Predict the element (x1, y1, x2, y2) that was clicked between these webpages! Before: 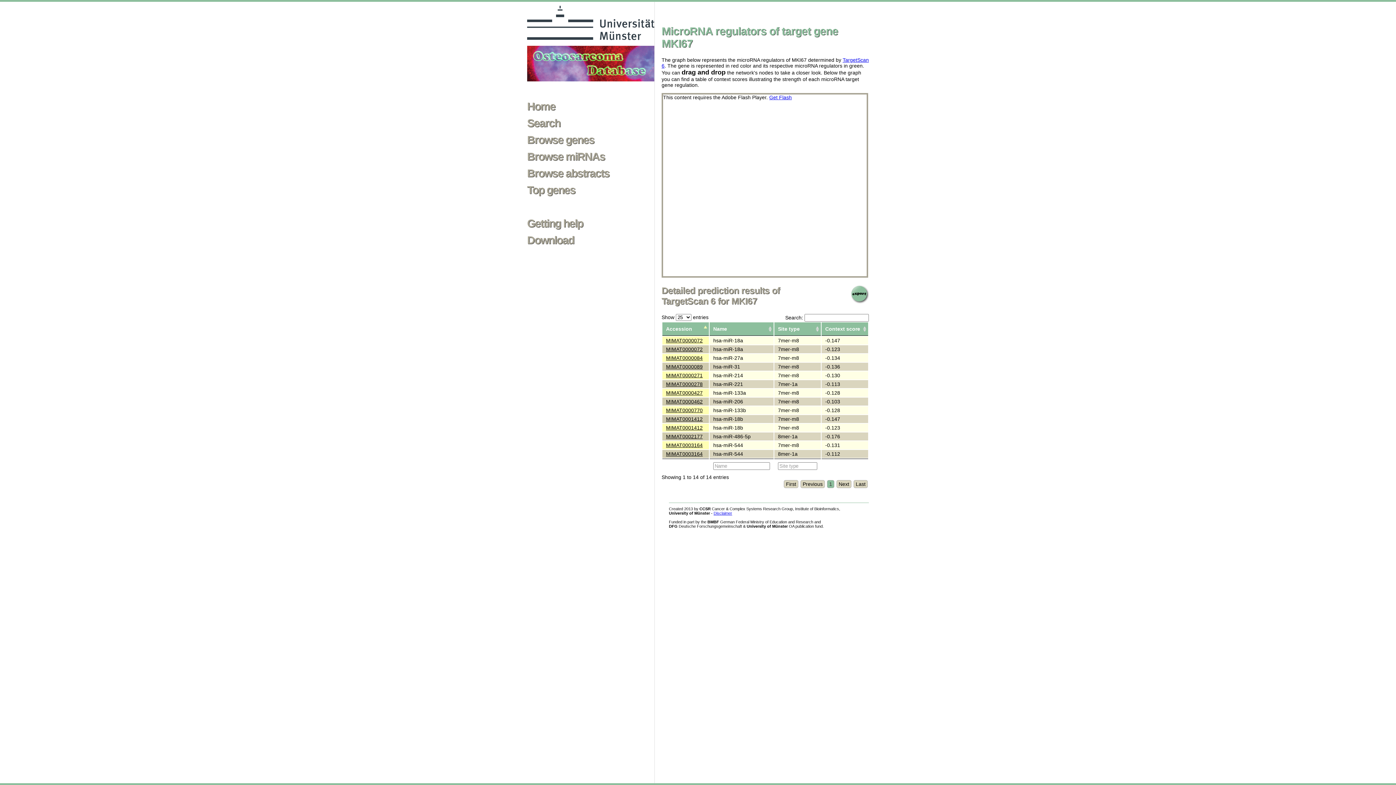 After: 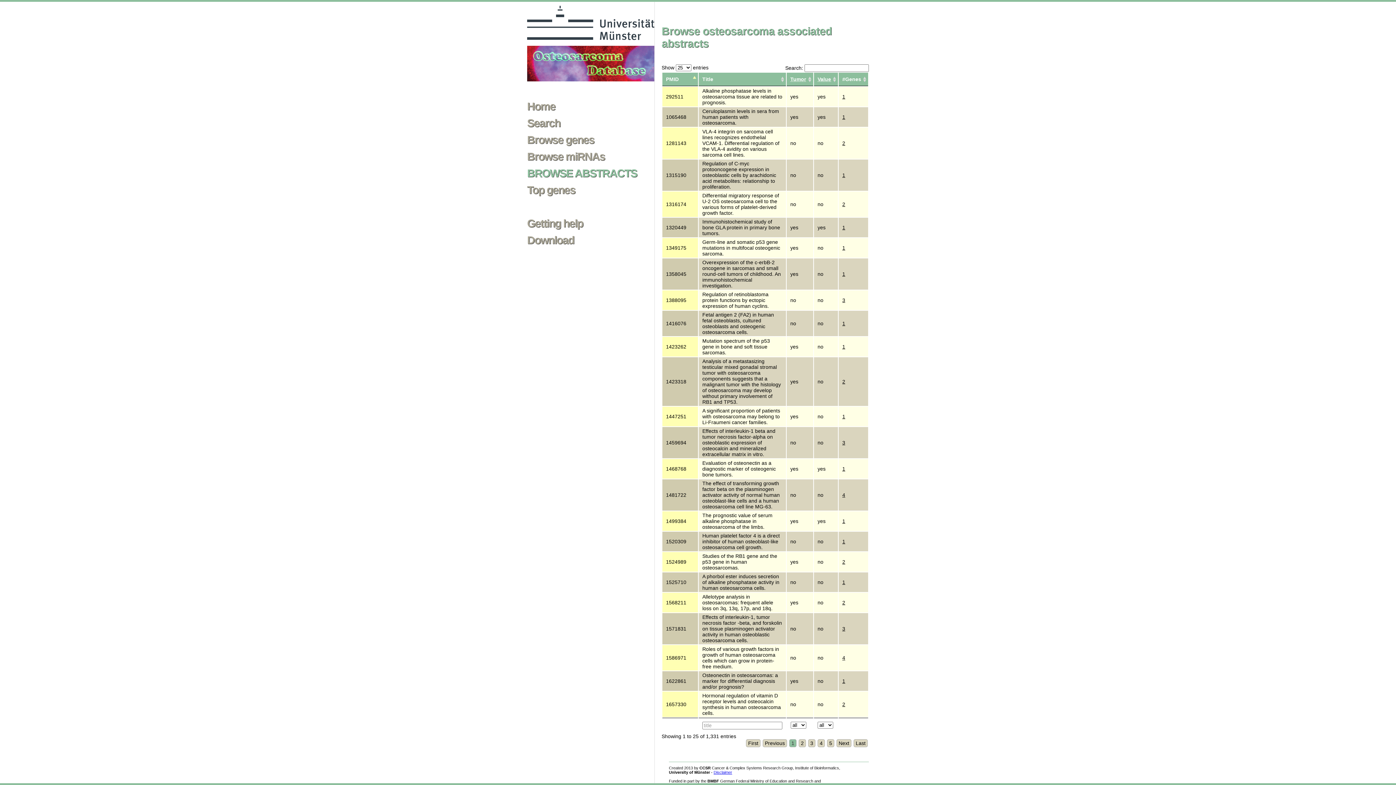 Action: label: Browse abstracts bbox: (527, 168, 654, 179)